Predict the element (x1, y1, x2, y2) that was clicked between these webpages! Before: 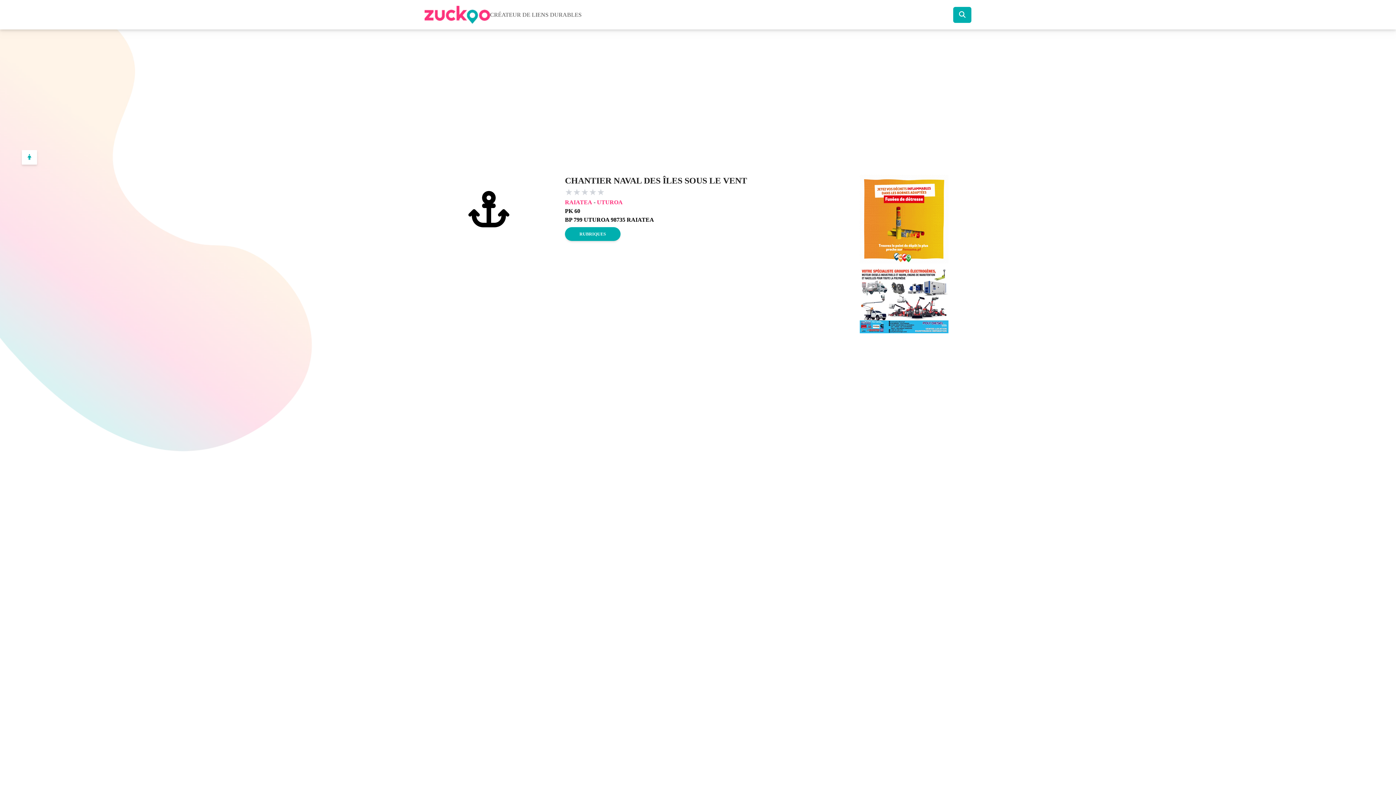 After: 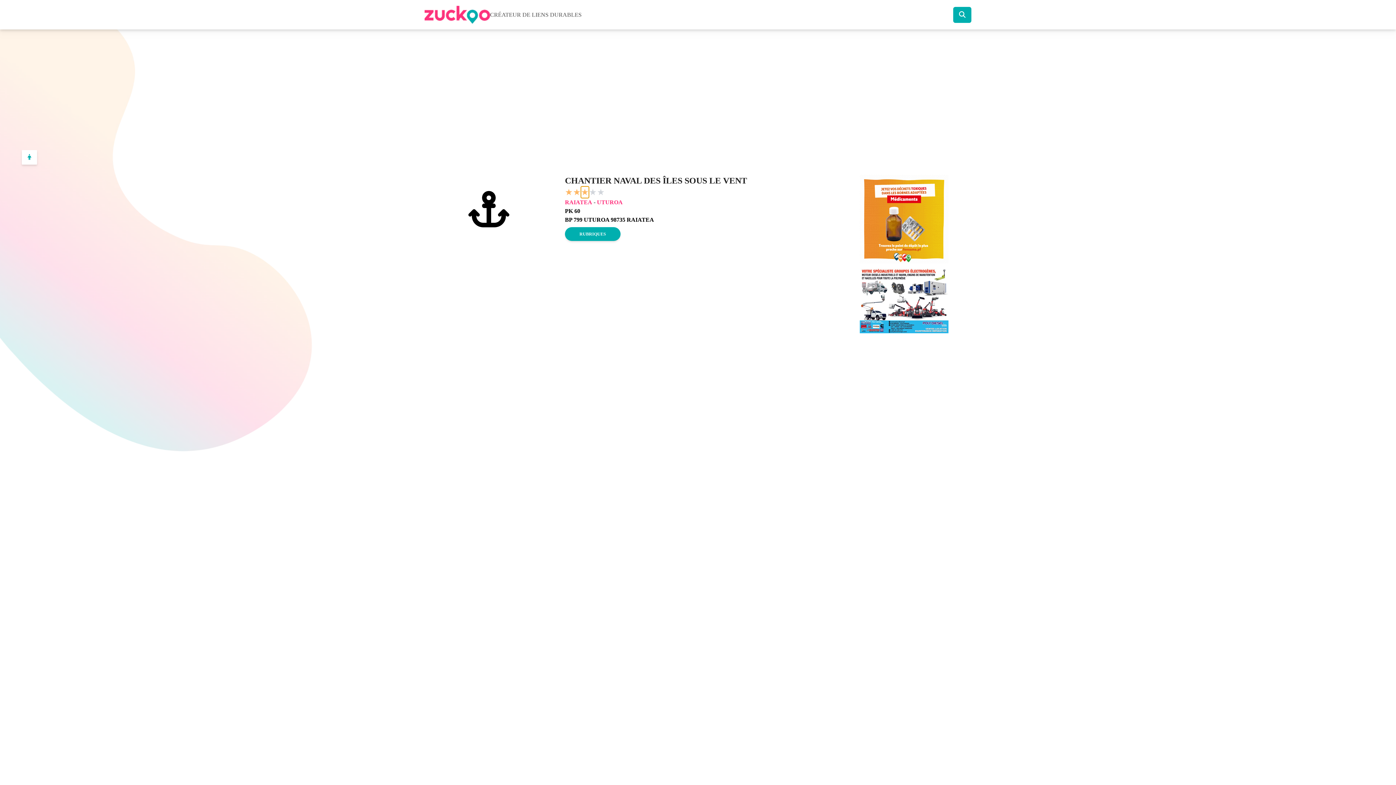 Action: label: ★ bbox: (581, 186, 589, 198)